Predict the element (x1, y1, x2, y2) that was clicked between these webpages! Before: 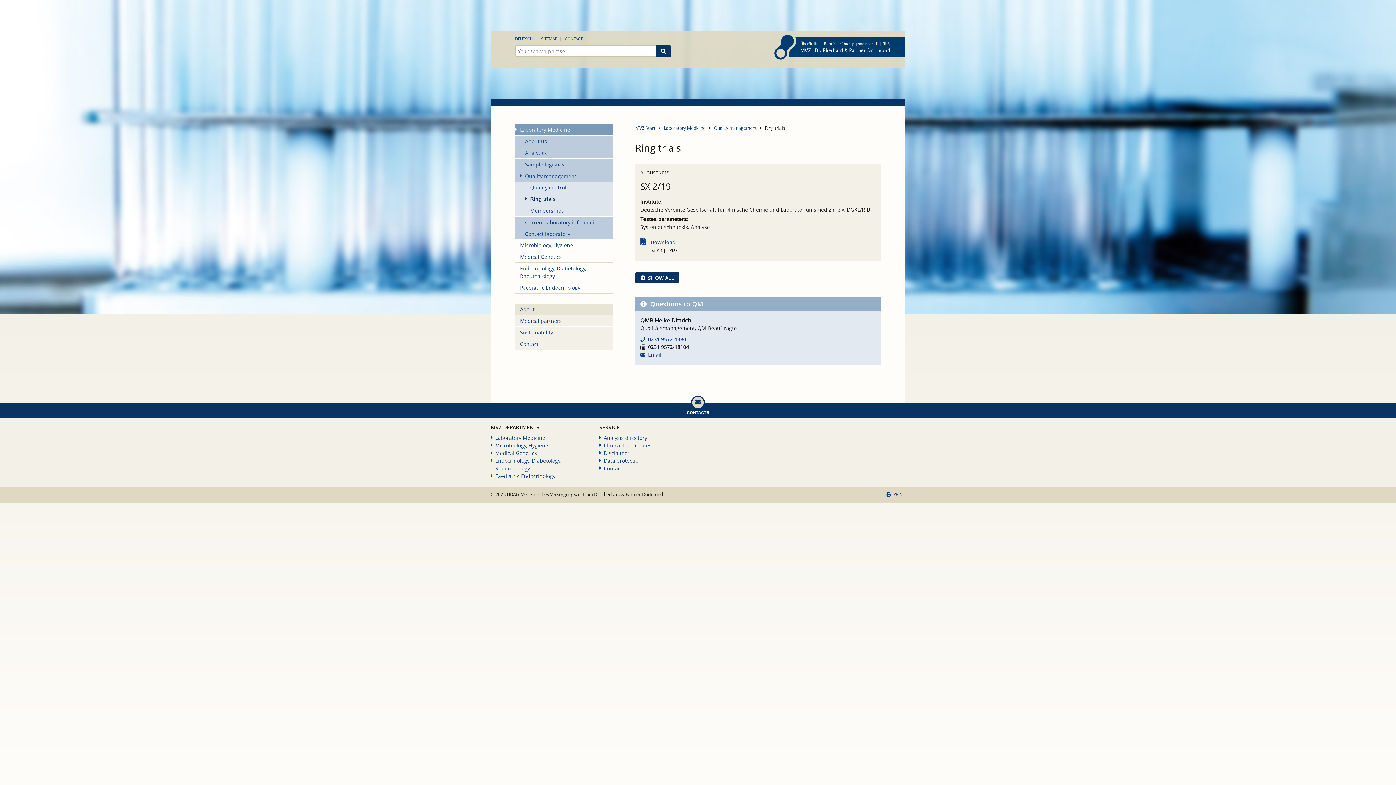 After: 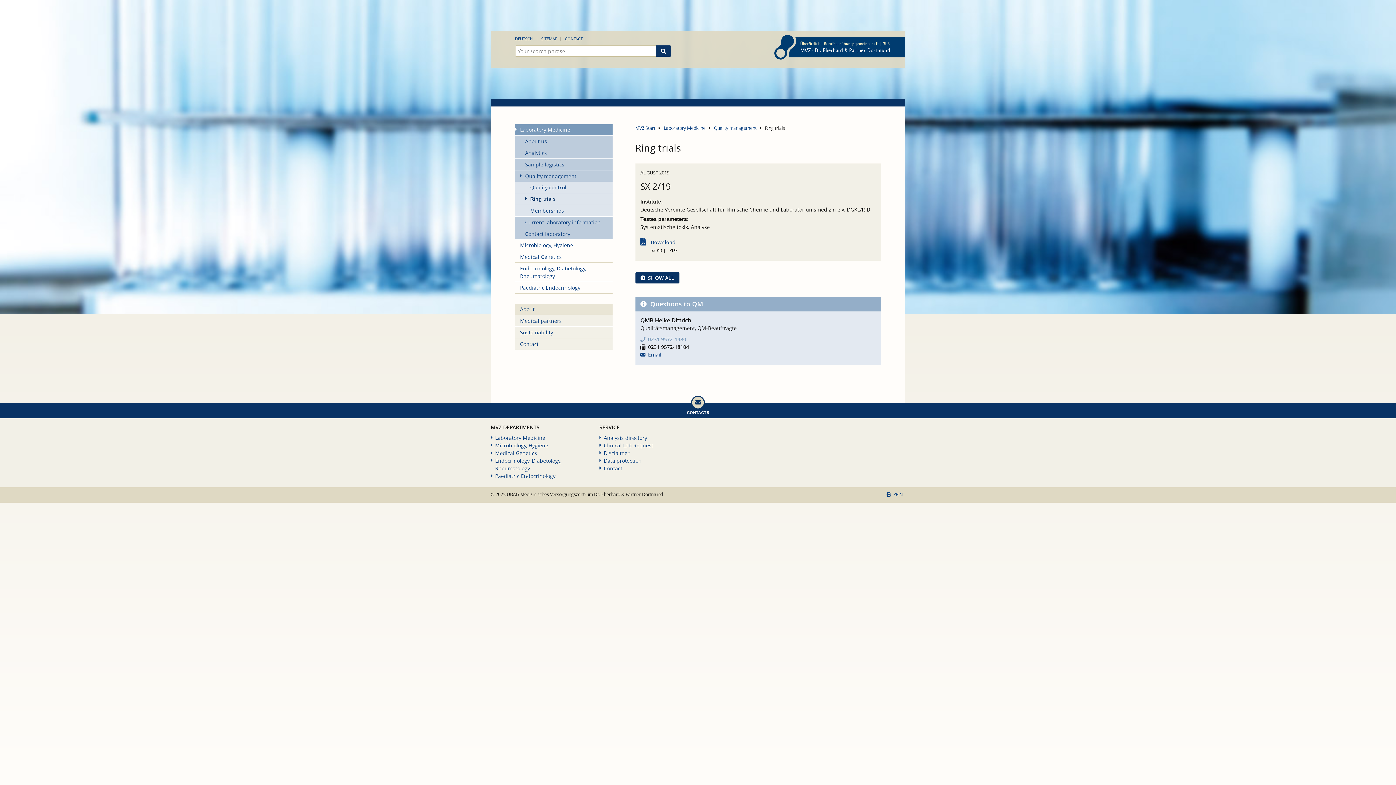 Action: label: 0231 9572-1480 bbox: (640, 336, 686, 342)